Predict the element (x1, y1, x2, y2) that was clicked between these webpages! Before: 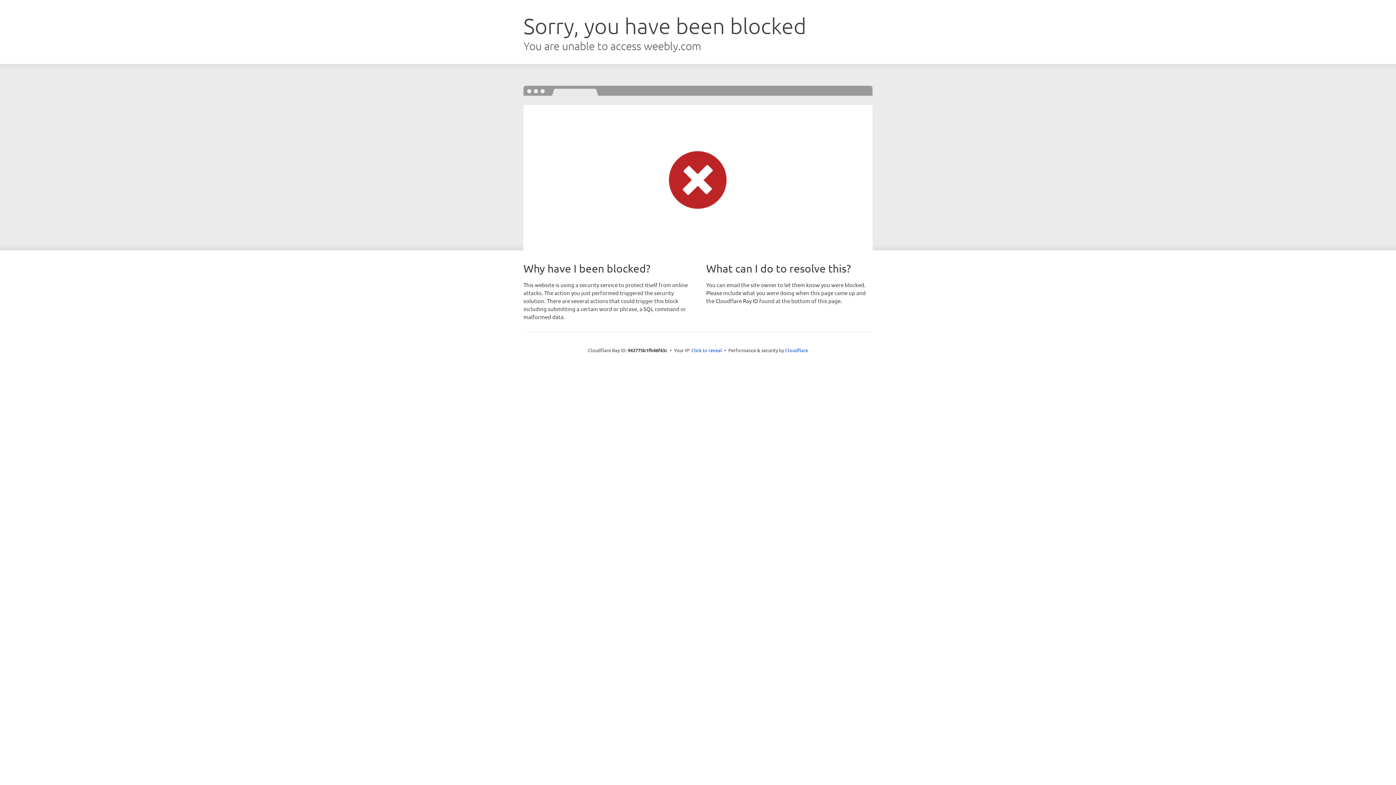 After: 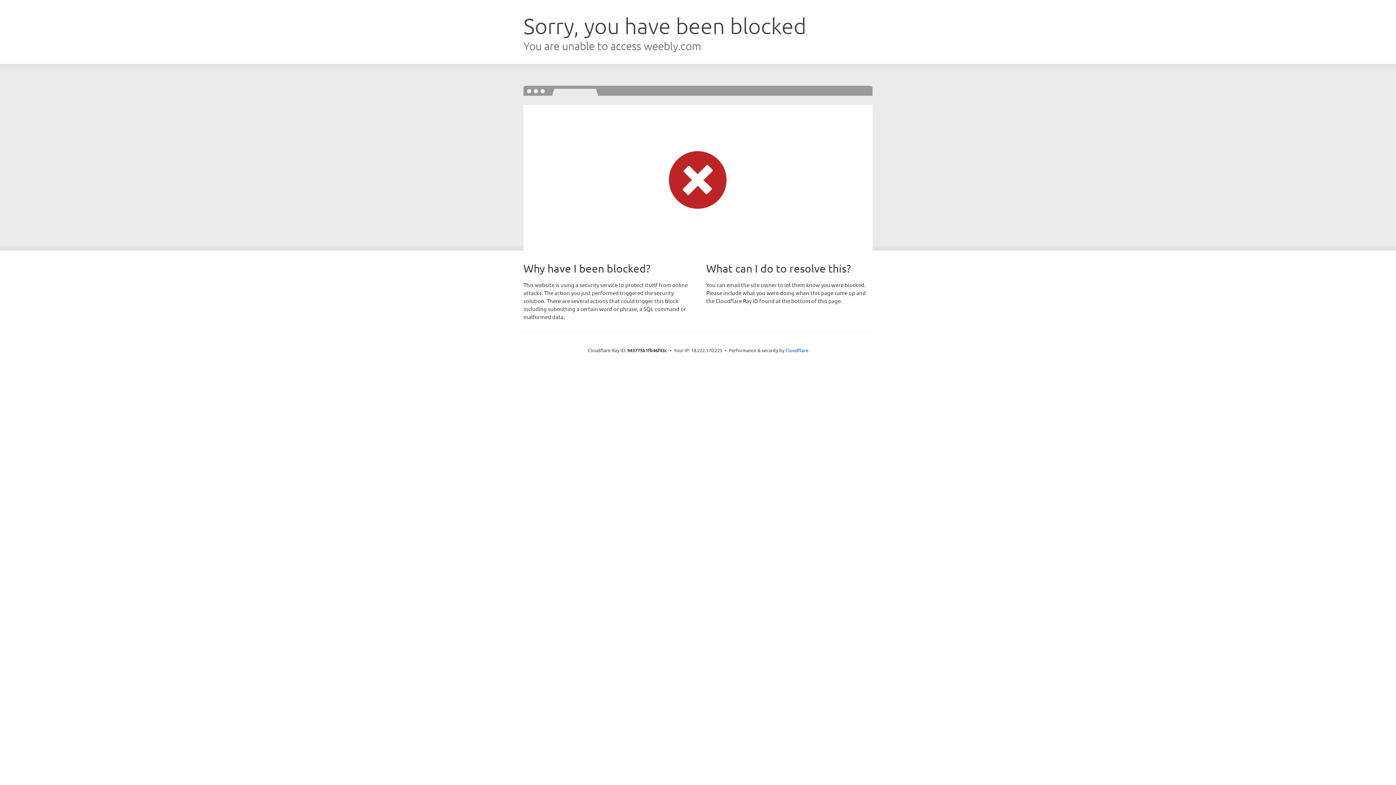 Action: label: Click to reveal bbox: (691, 346, 722, 353)